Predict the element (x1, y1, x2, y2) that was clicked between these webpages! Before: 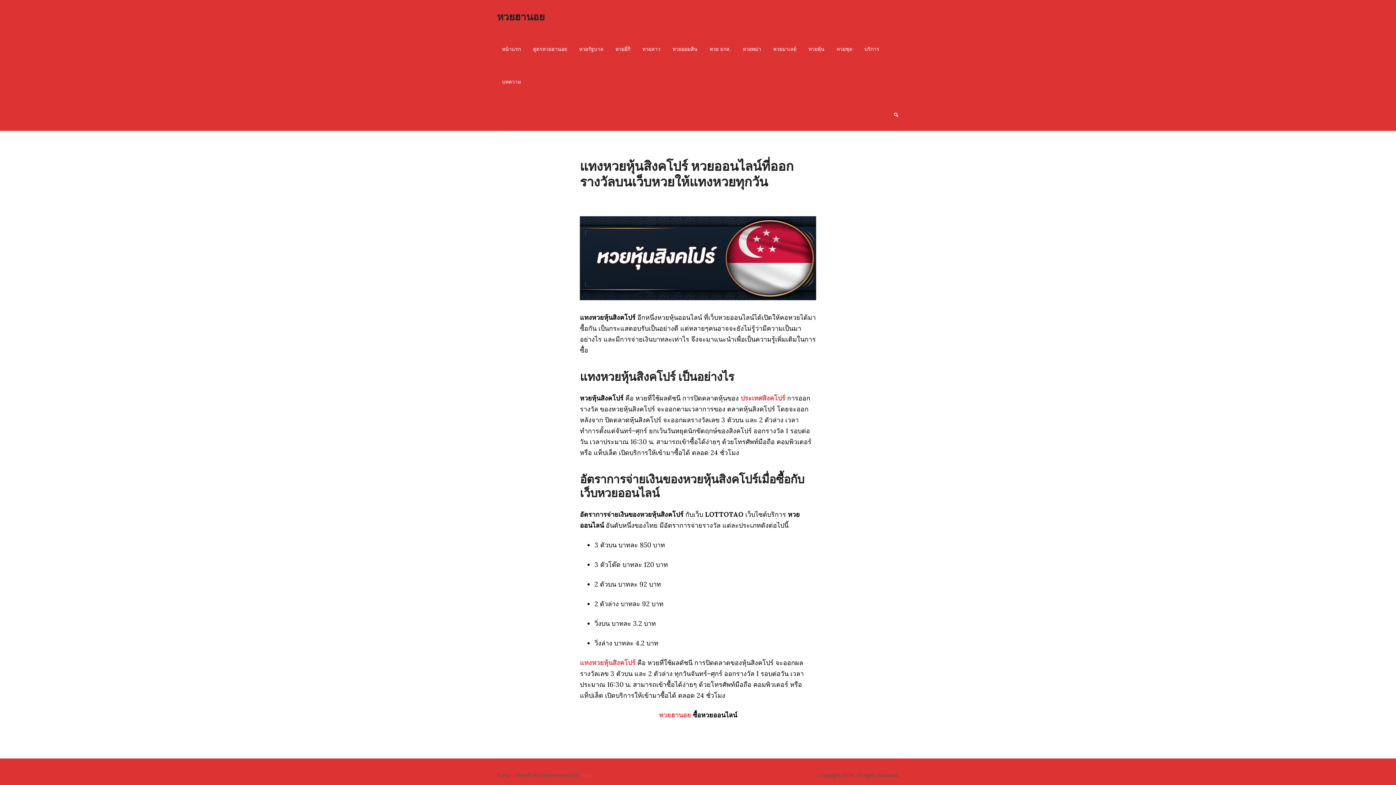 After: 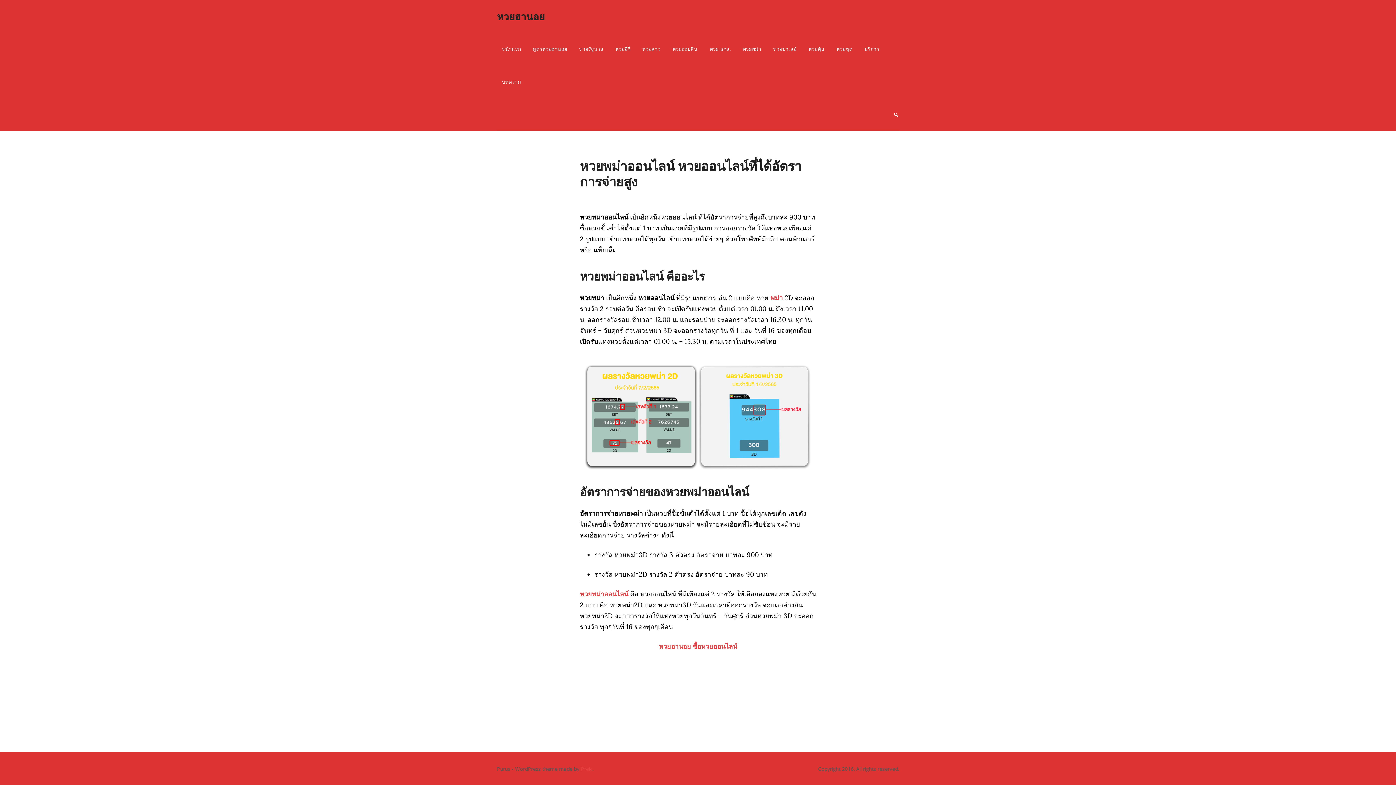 Action: label: หวยพม่า bbox: (737, 32, 766, 65)